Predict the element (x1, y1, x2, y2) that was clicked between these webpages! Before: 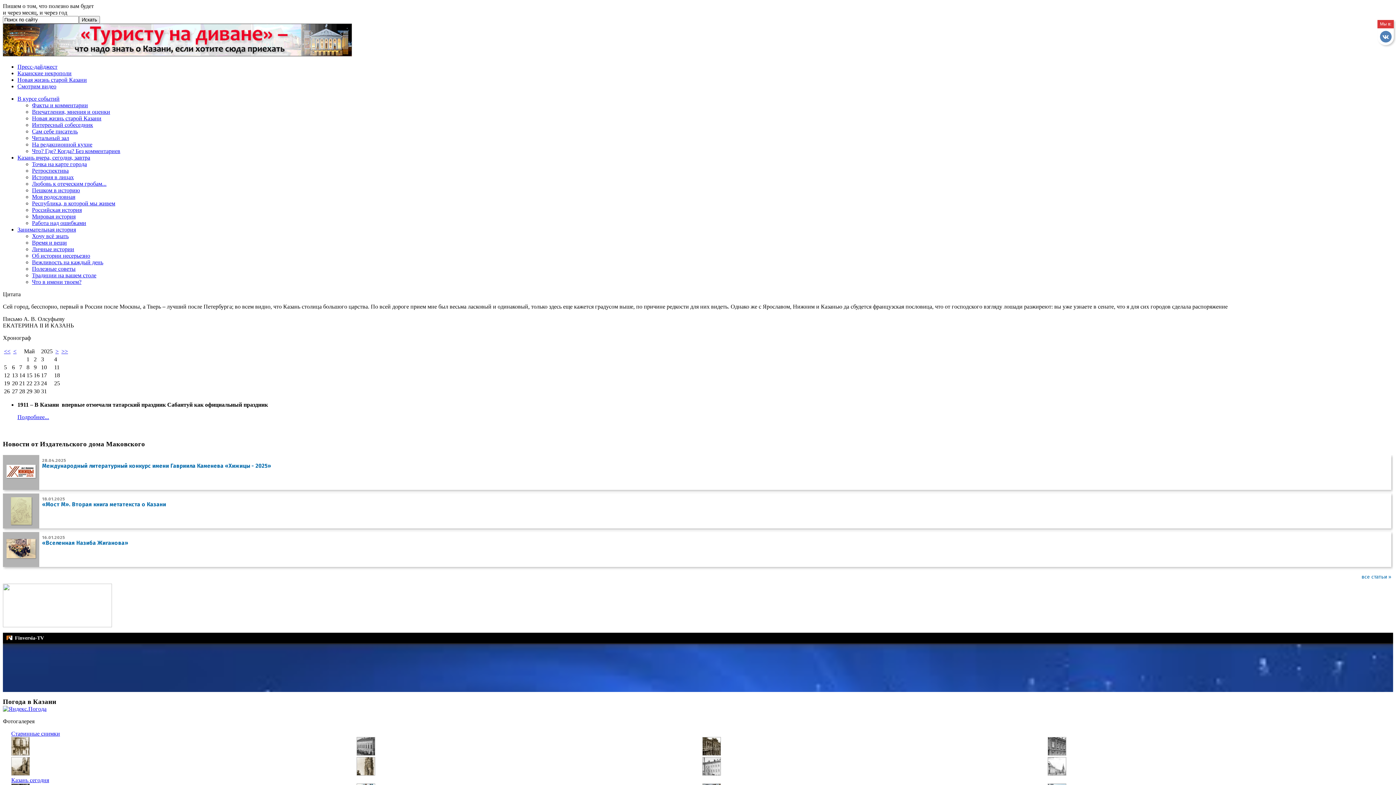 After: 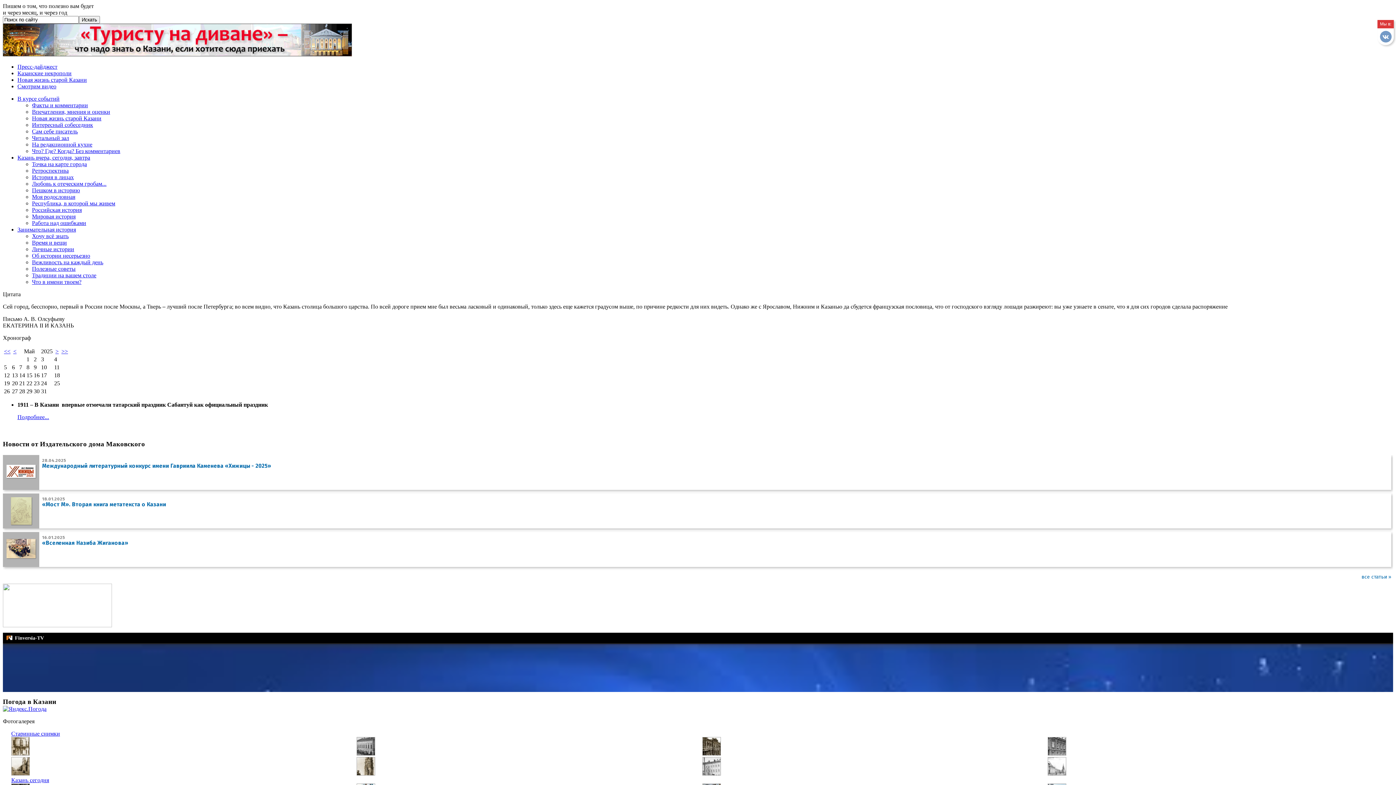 Action: bbox: (1380, 30, 1391, 42)